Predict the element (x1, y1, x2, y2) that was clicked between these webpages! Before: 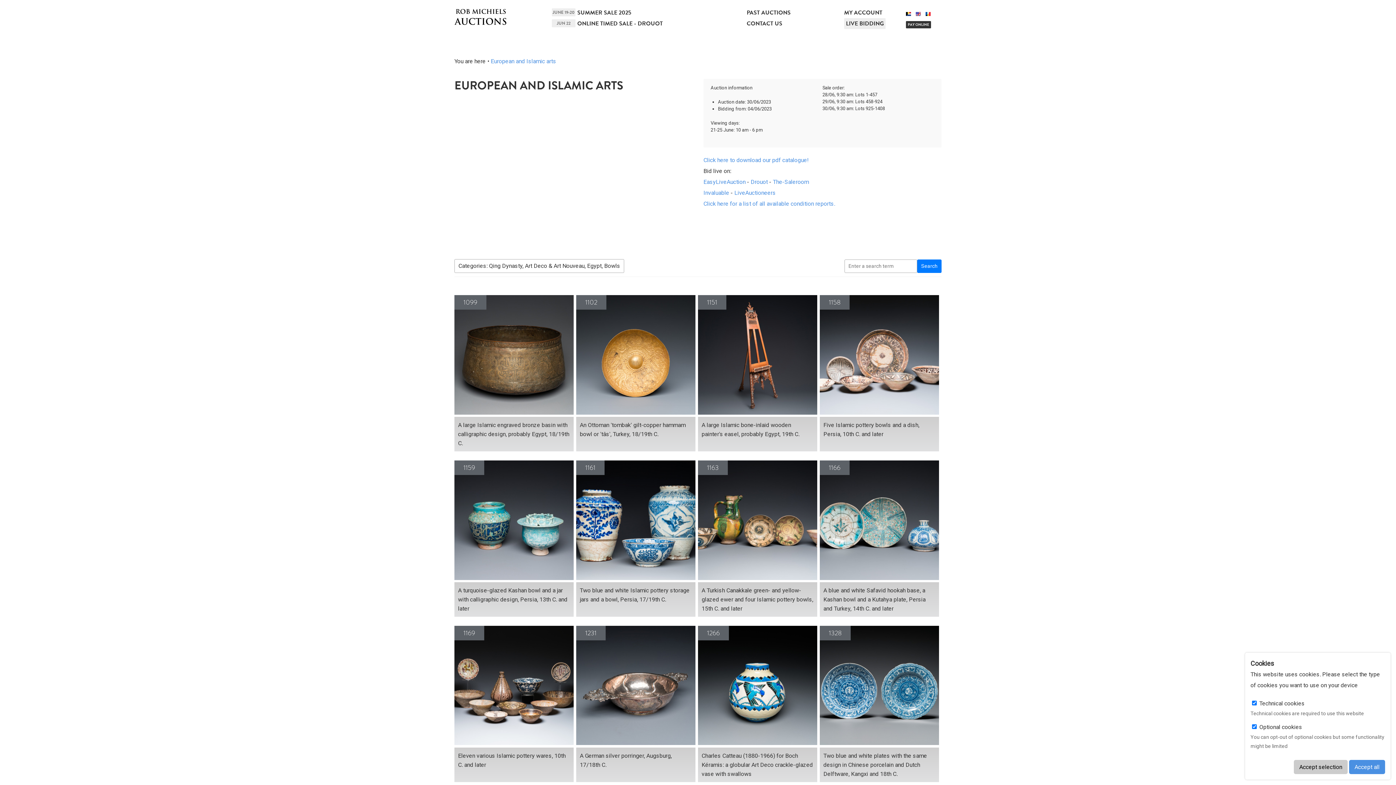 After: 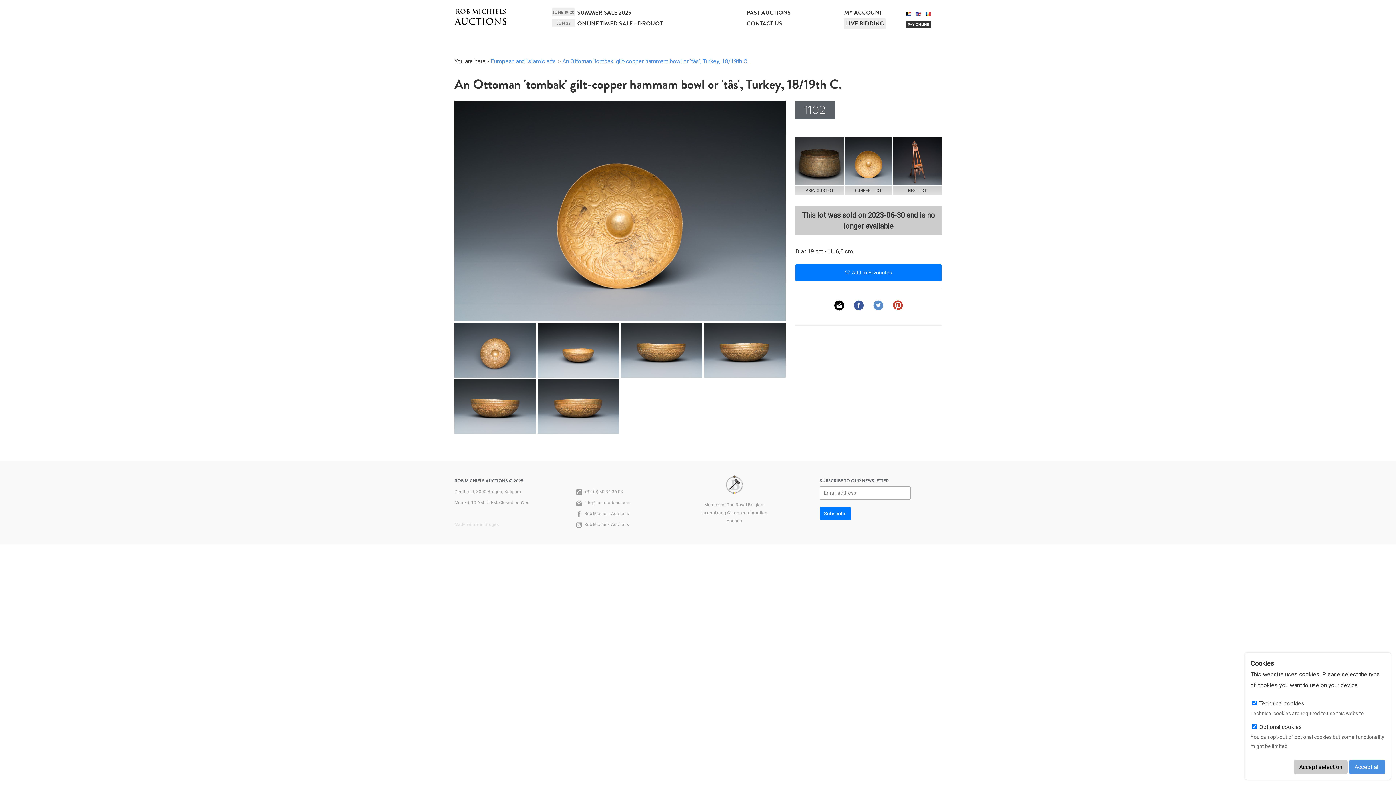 Action: bbox: (576, 417, 695, 451) label: An Ottoman 'tombak' gilt-copper hammam bowl or 'tâs', Turkey, 18/19th C.